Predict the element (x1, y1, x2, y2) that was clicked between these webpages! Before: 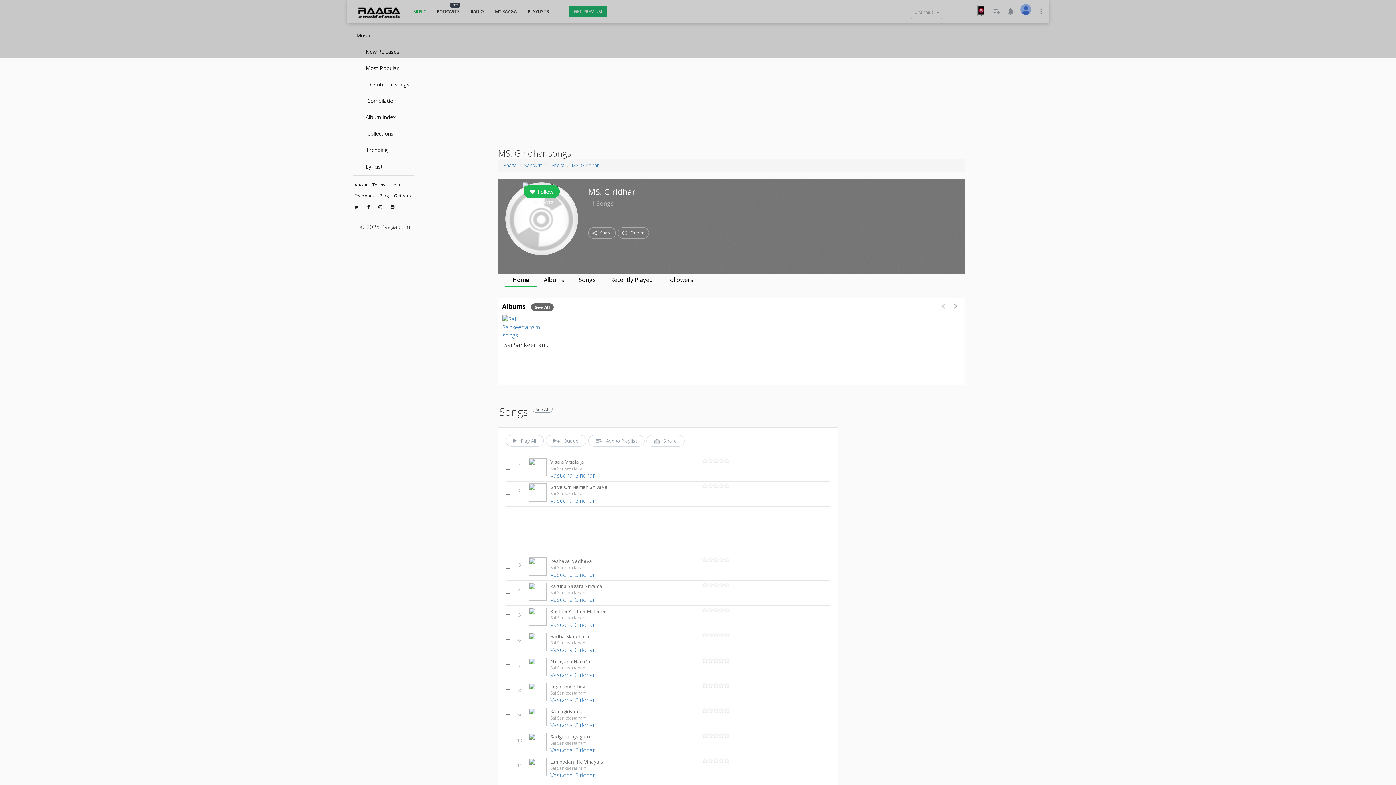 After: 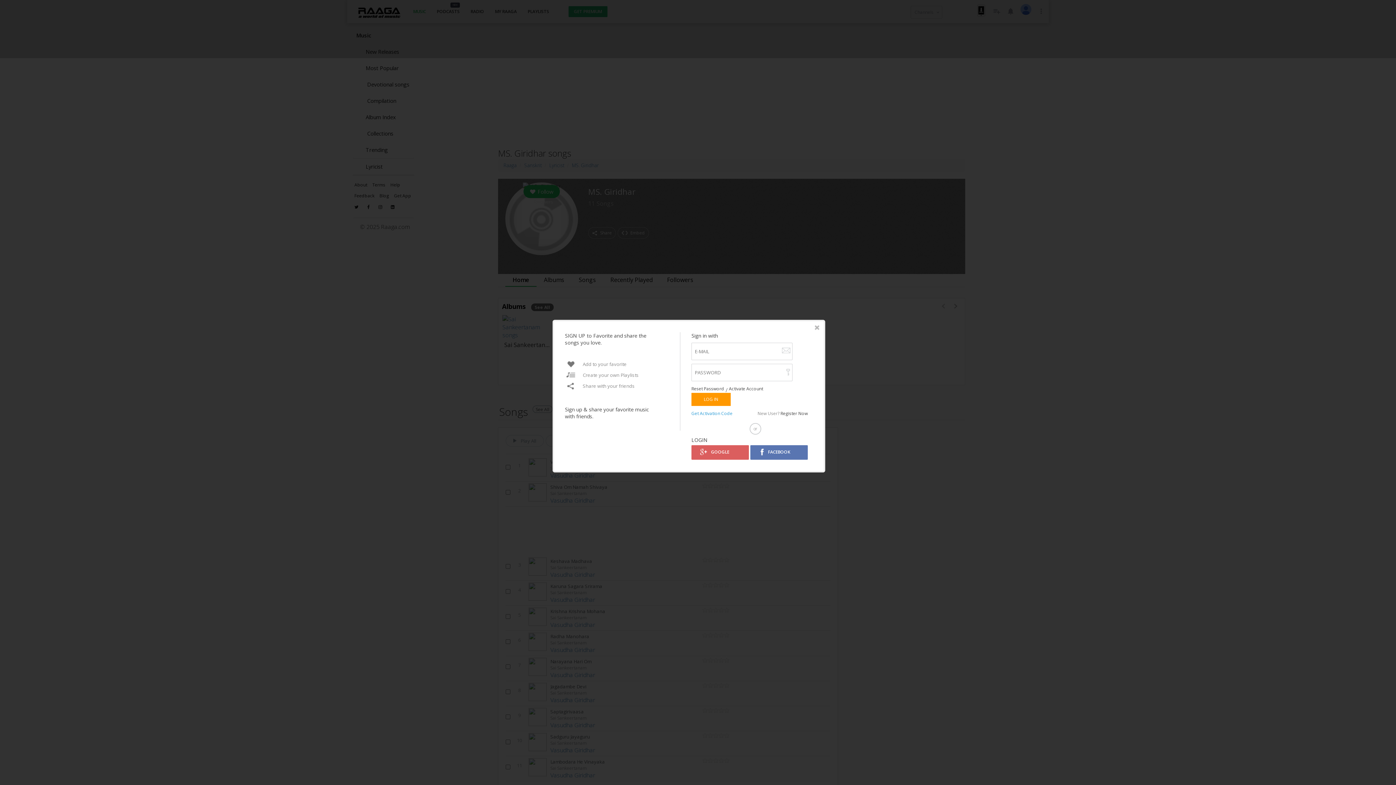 Action: label:  Follow bbox: (523, 184, 560, 198)